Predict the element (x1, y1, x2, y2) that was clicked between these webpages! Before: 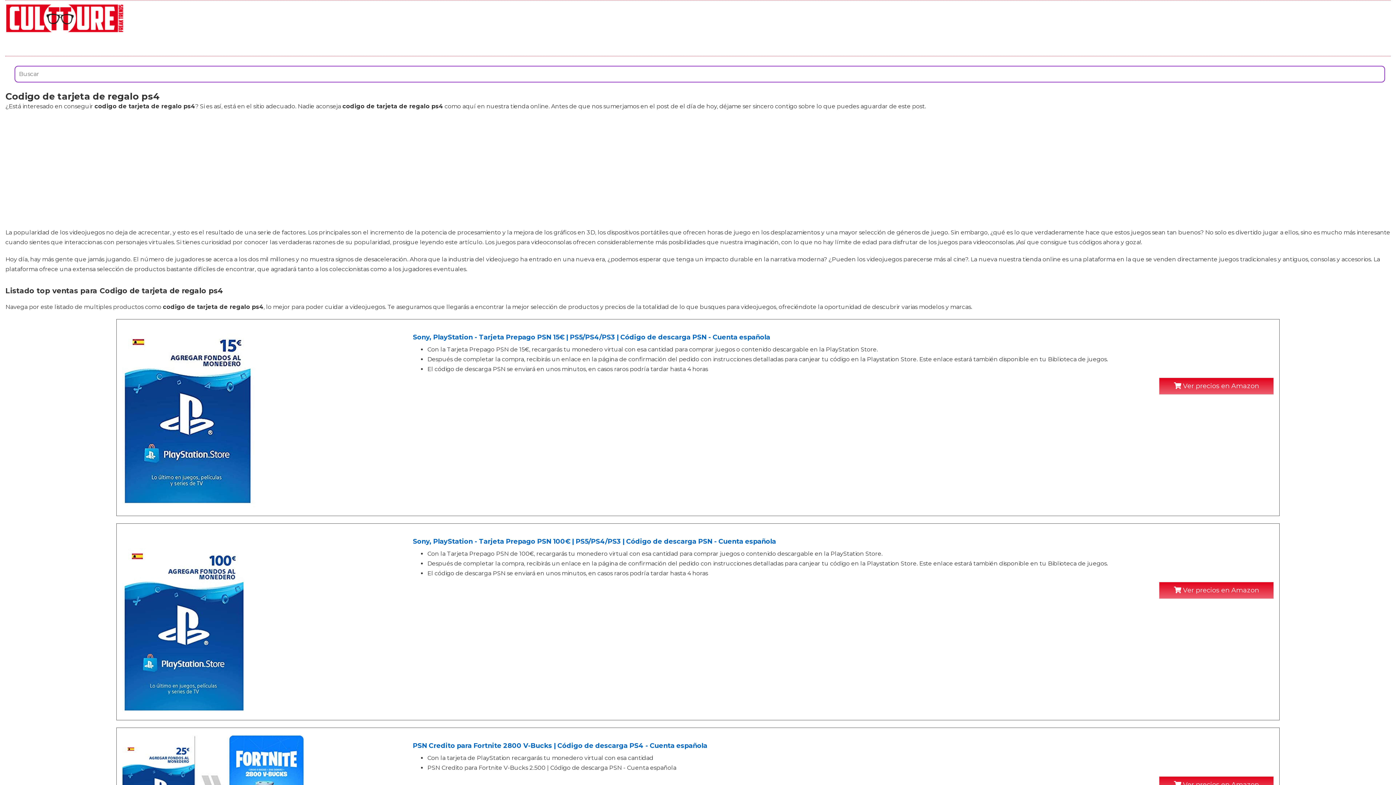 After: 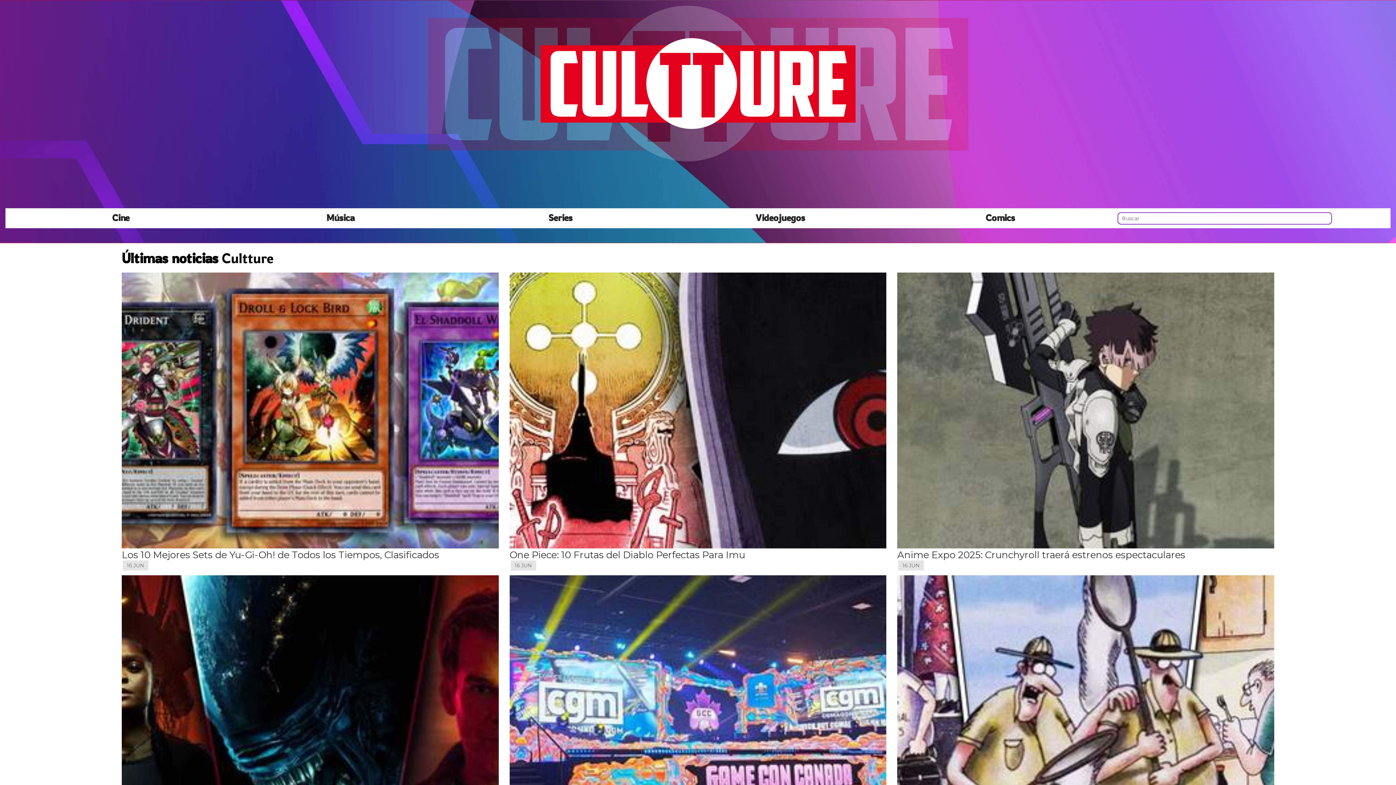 Action: bbox: (5, 0, 124, 36)